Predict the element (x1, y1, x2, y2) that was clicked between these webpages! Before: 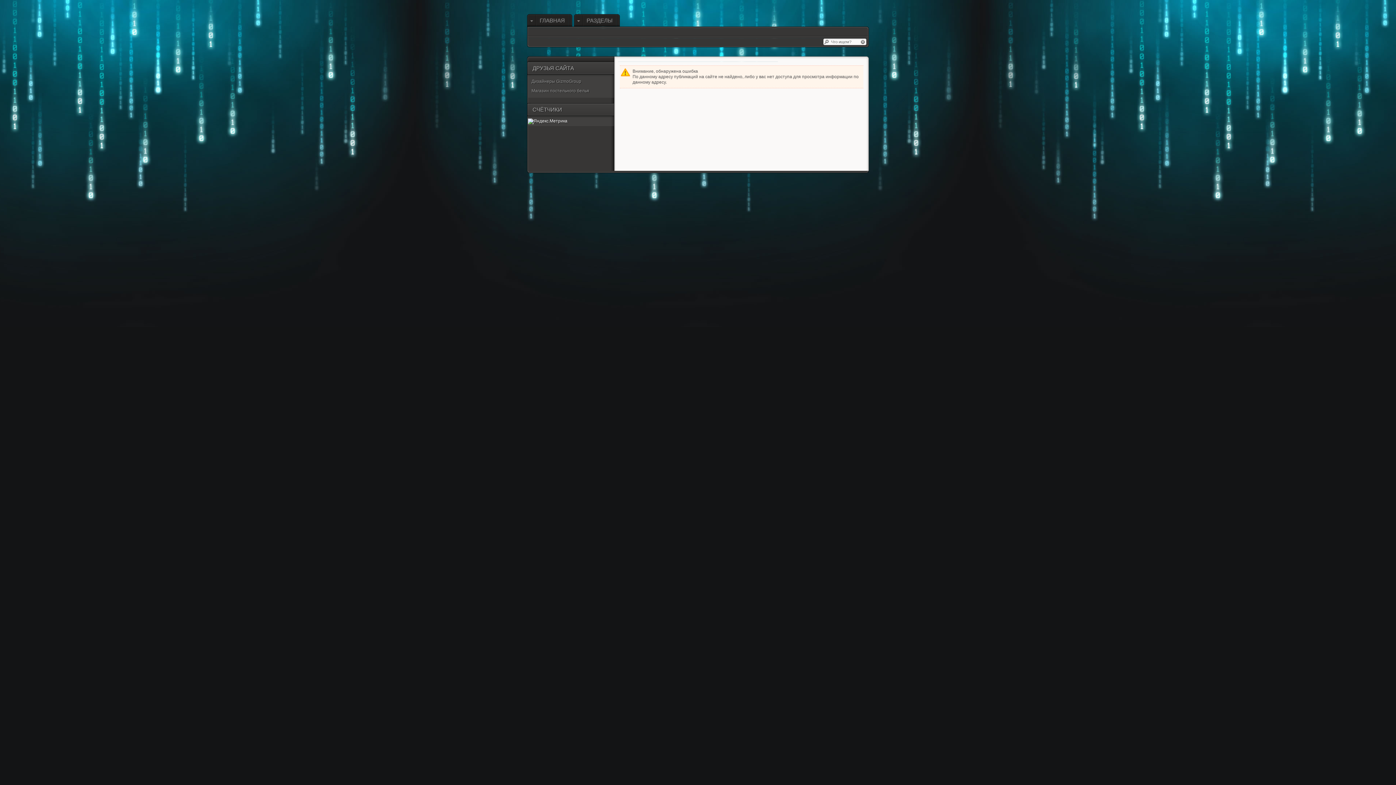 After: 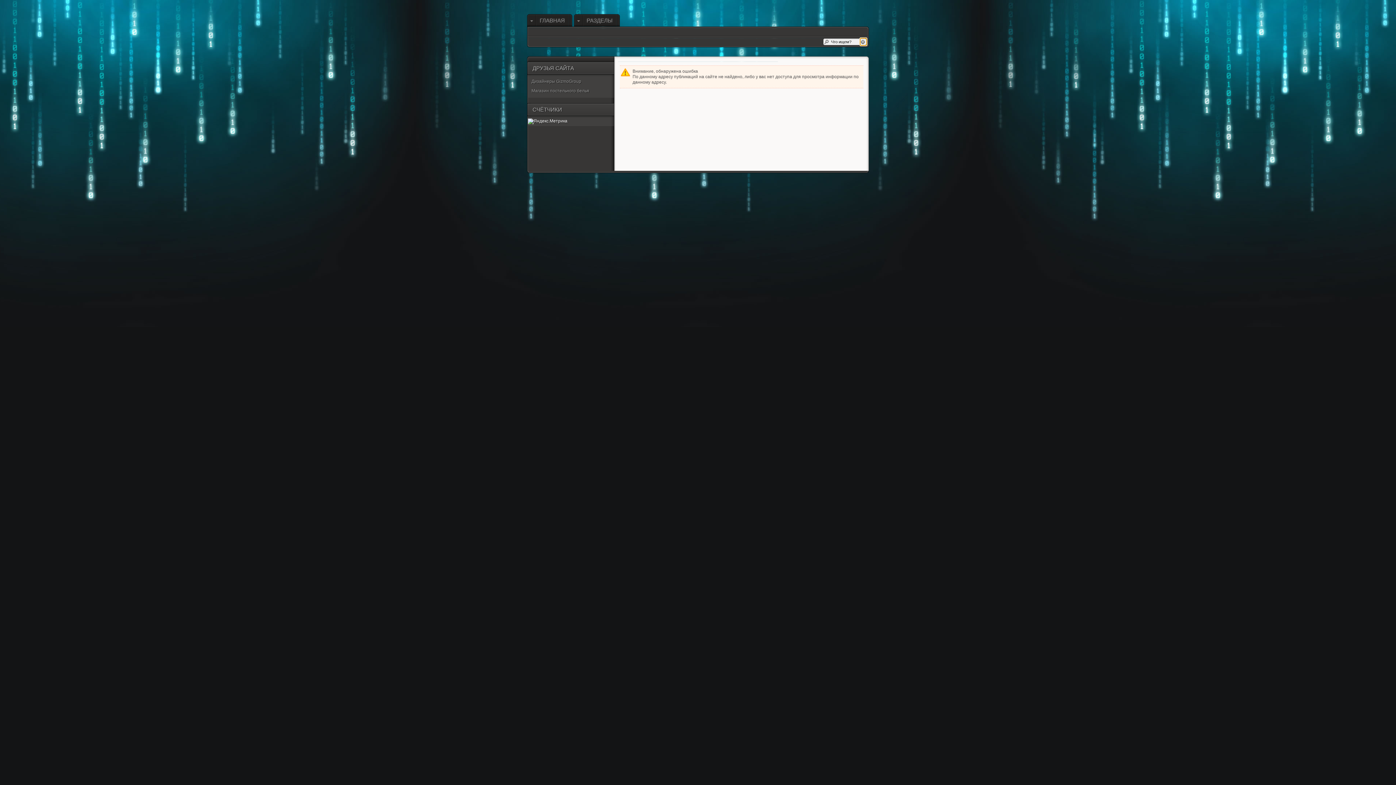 Action: bbox: (860, 38, 866, 45)